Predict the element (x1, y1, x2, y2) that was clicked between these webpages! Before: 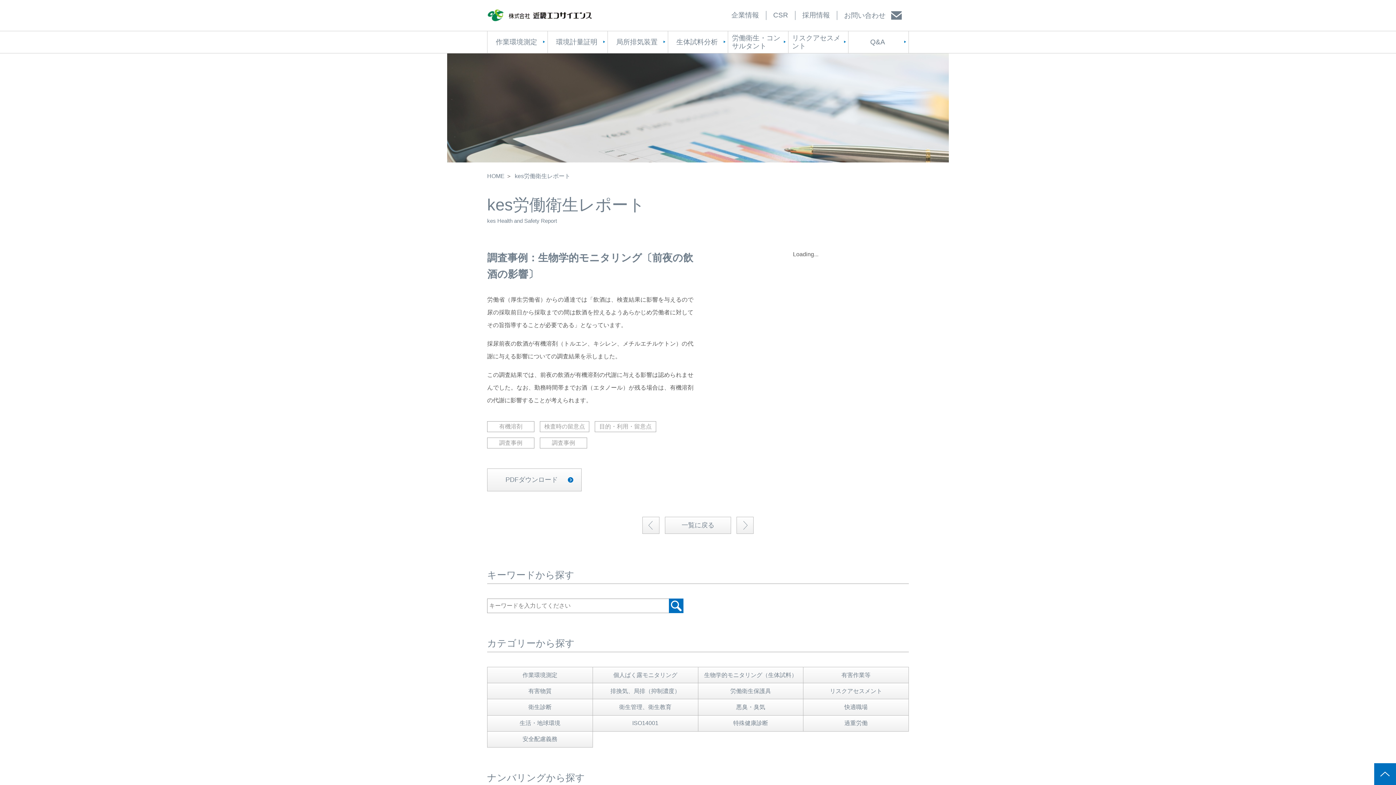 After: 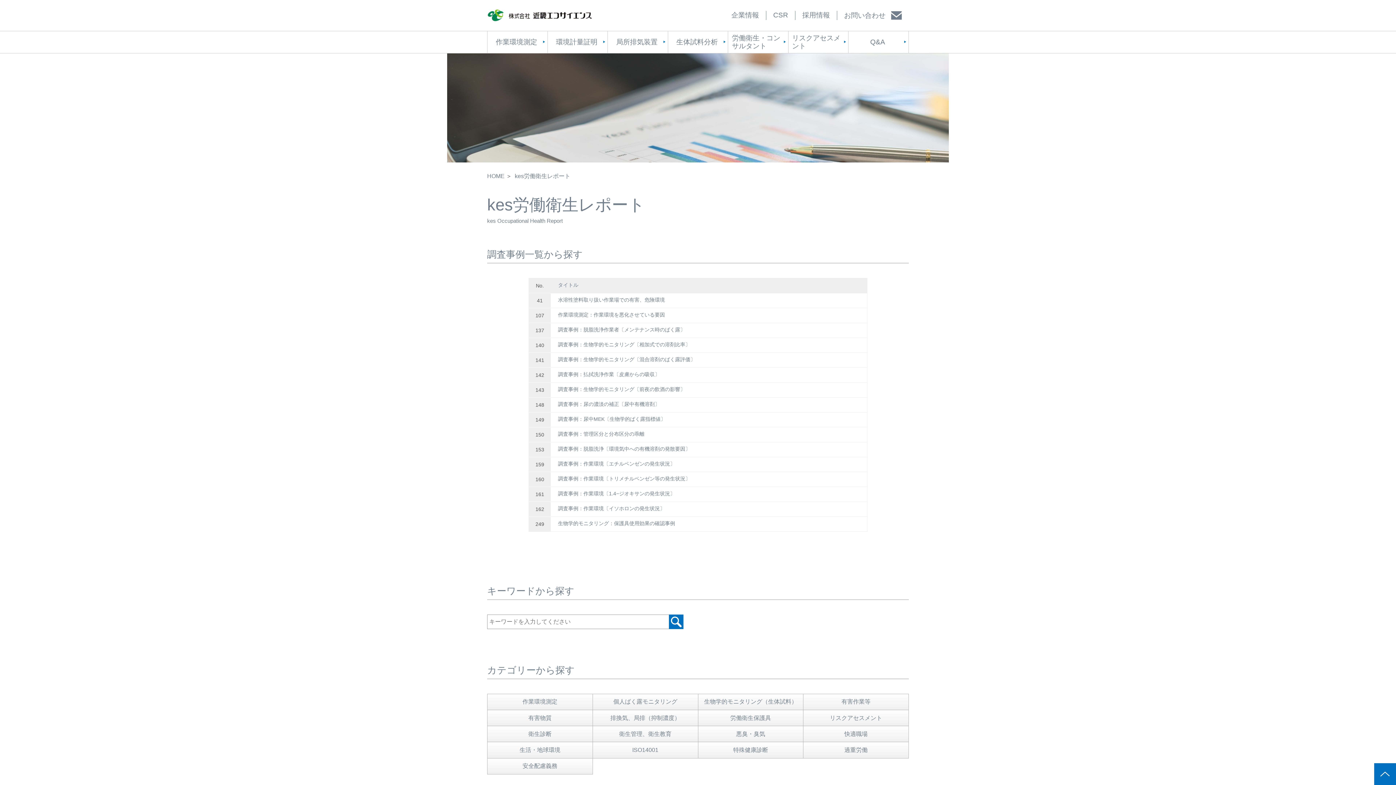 Action: label: 調査事例 bbox: (540, 437, 587, 448)